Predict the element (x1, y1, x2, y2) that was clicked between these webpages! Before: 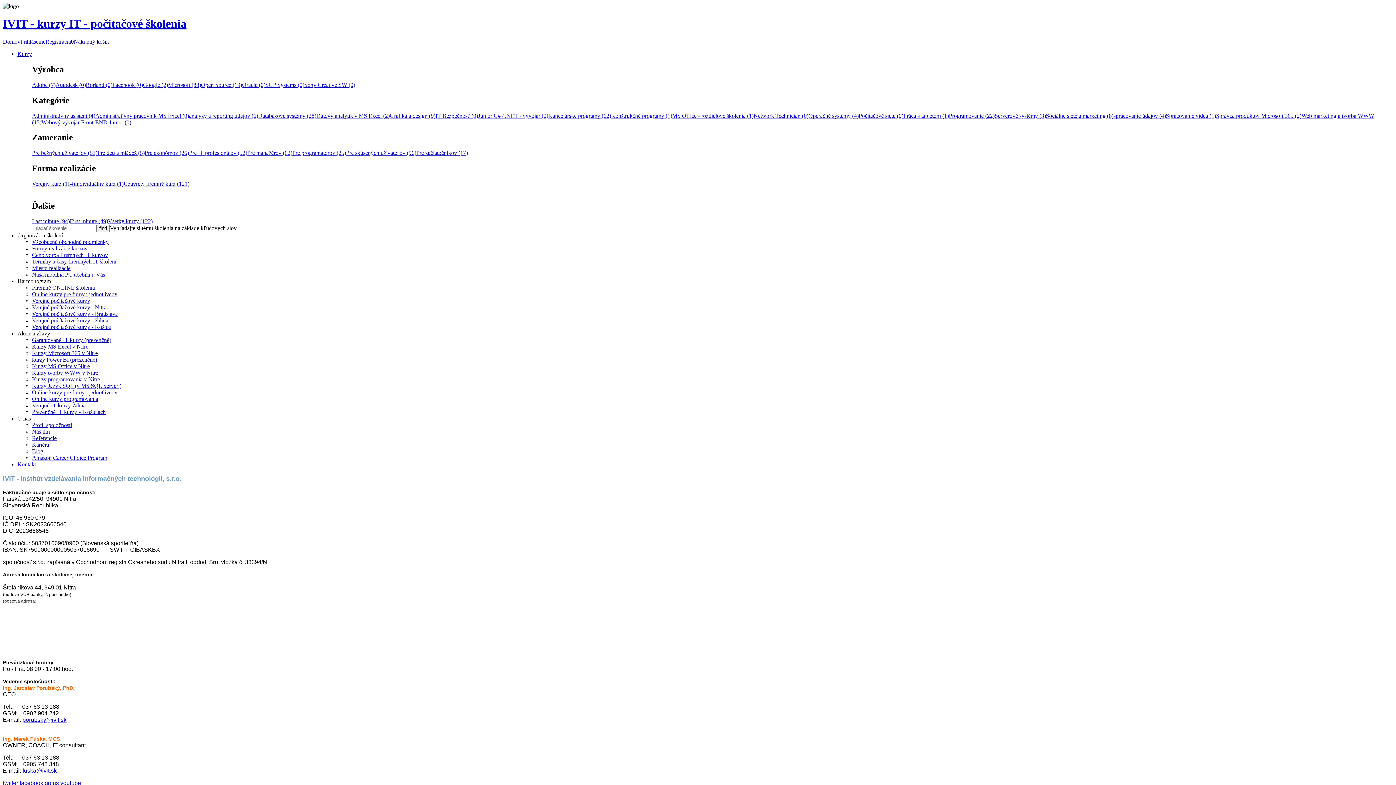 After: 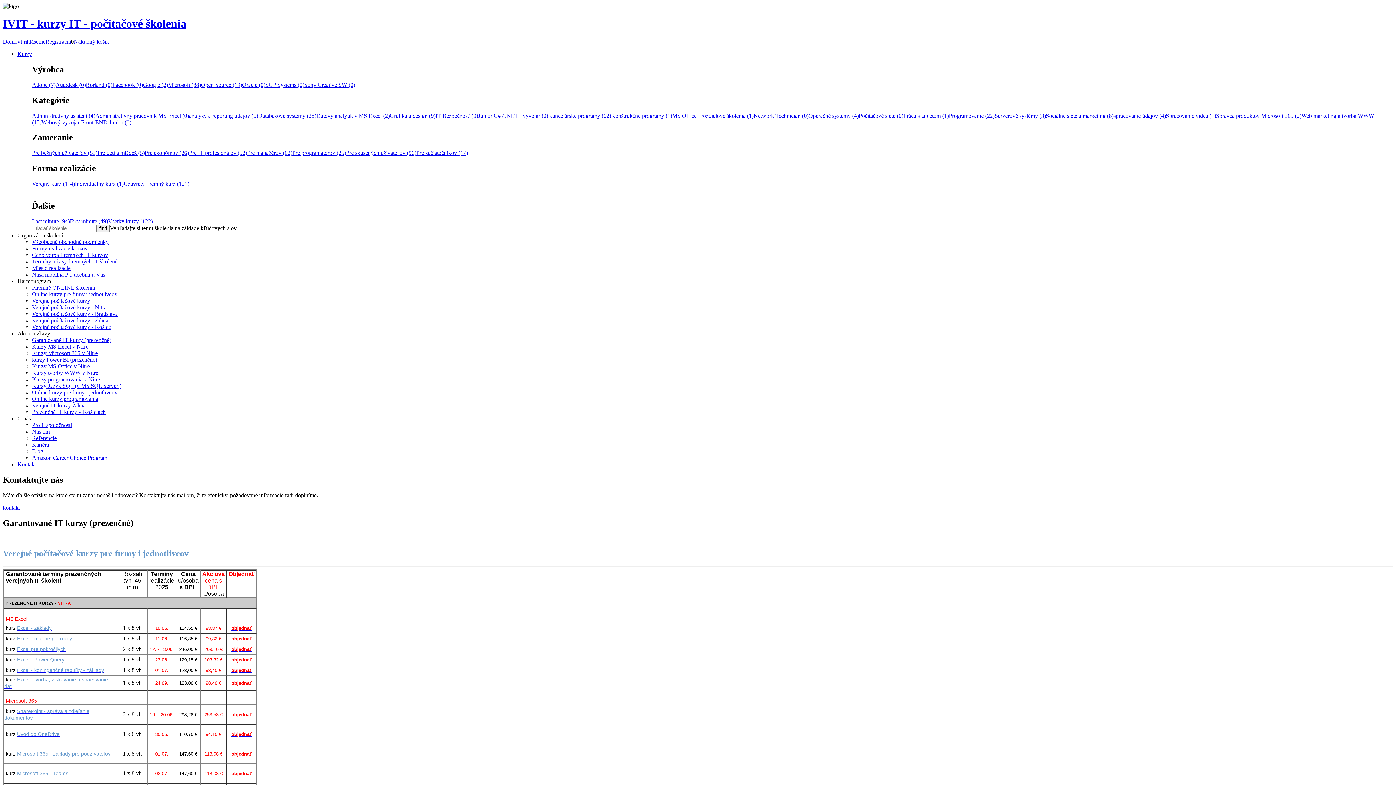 Action: bbox: (32, 337, 111, 343) label: Garantované IT kurzy (prezenčné)